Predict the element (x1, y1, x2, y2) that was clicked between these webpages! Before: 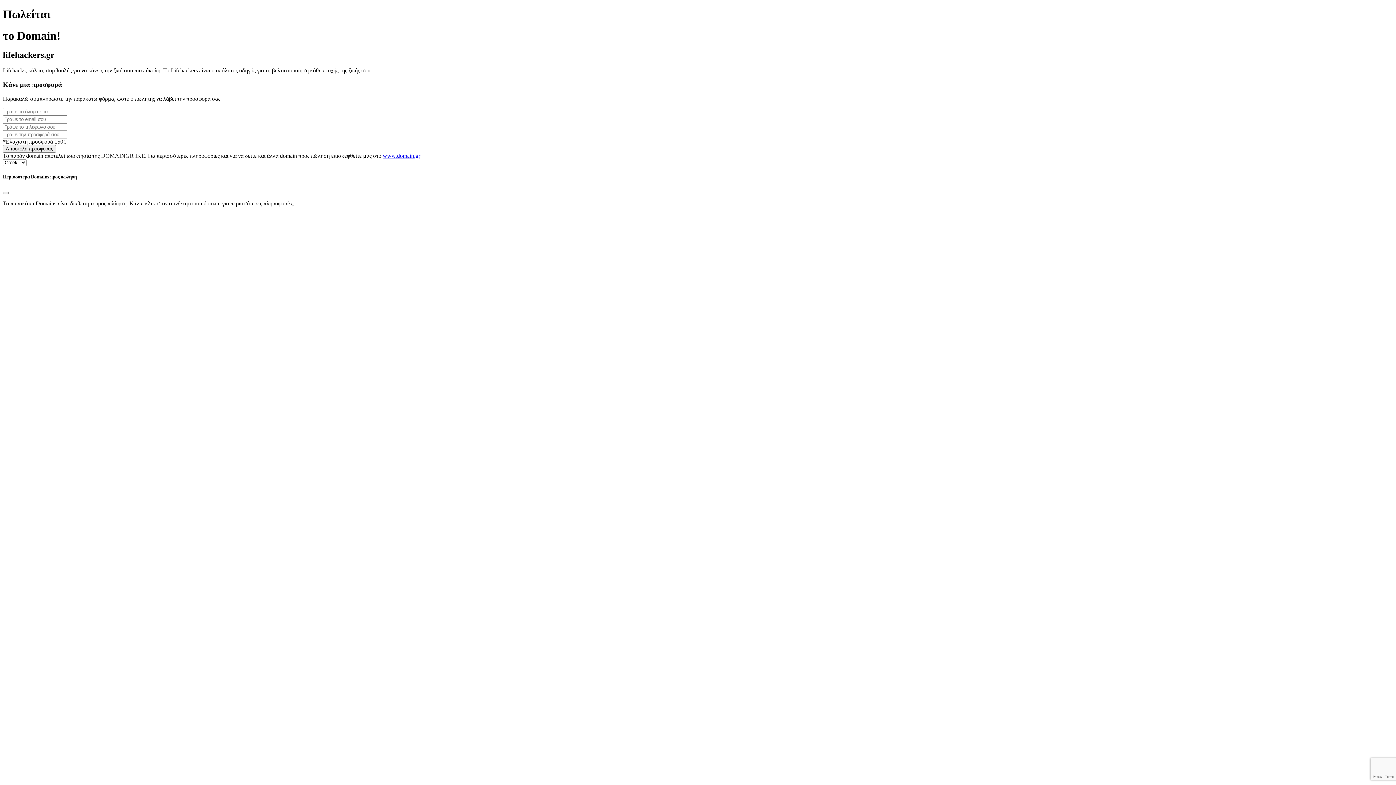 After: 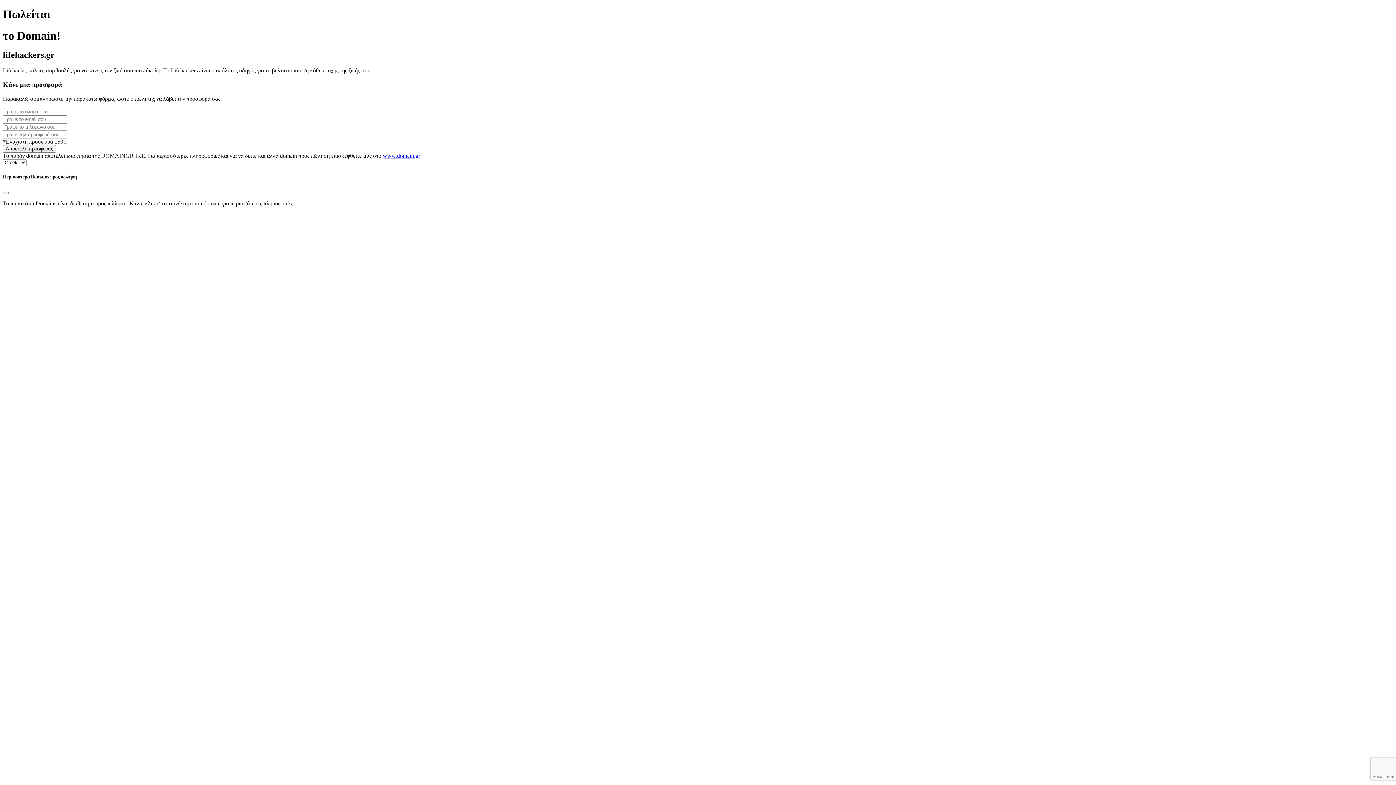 Action: bbox: (382, 152, 420, 158) label: www.domain.gr